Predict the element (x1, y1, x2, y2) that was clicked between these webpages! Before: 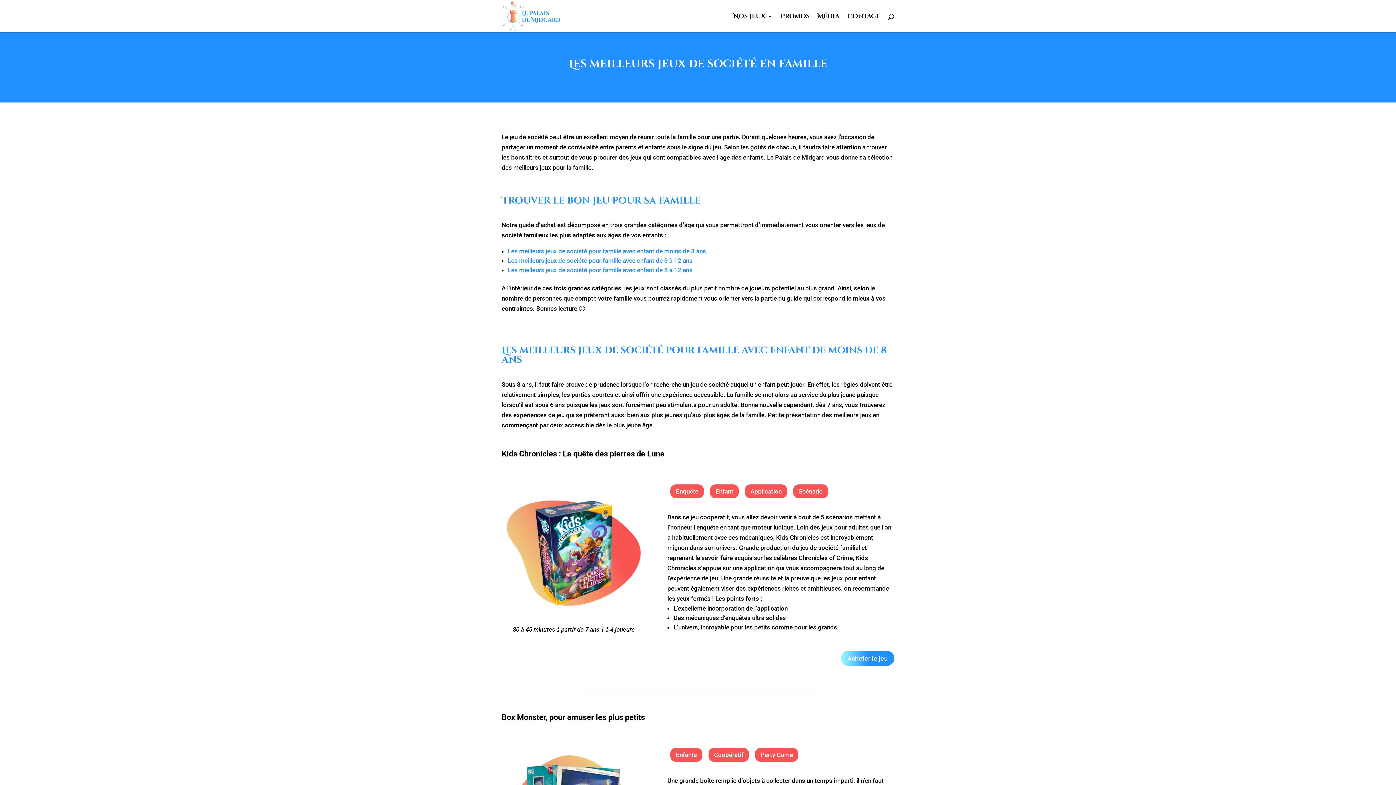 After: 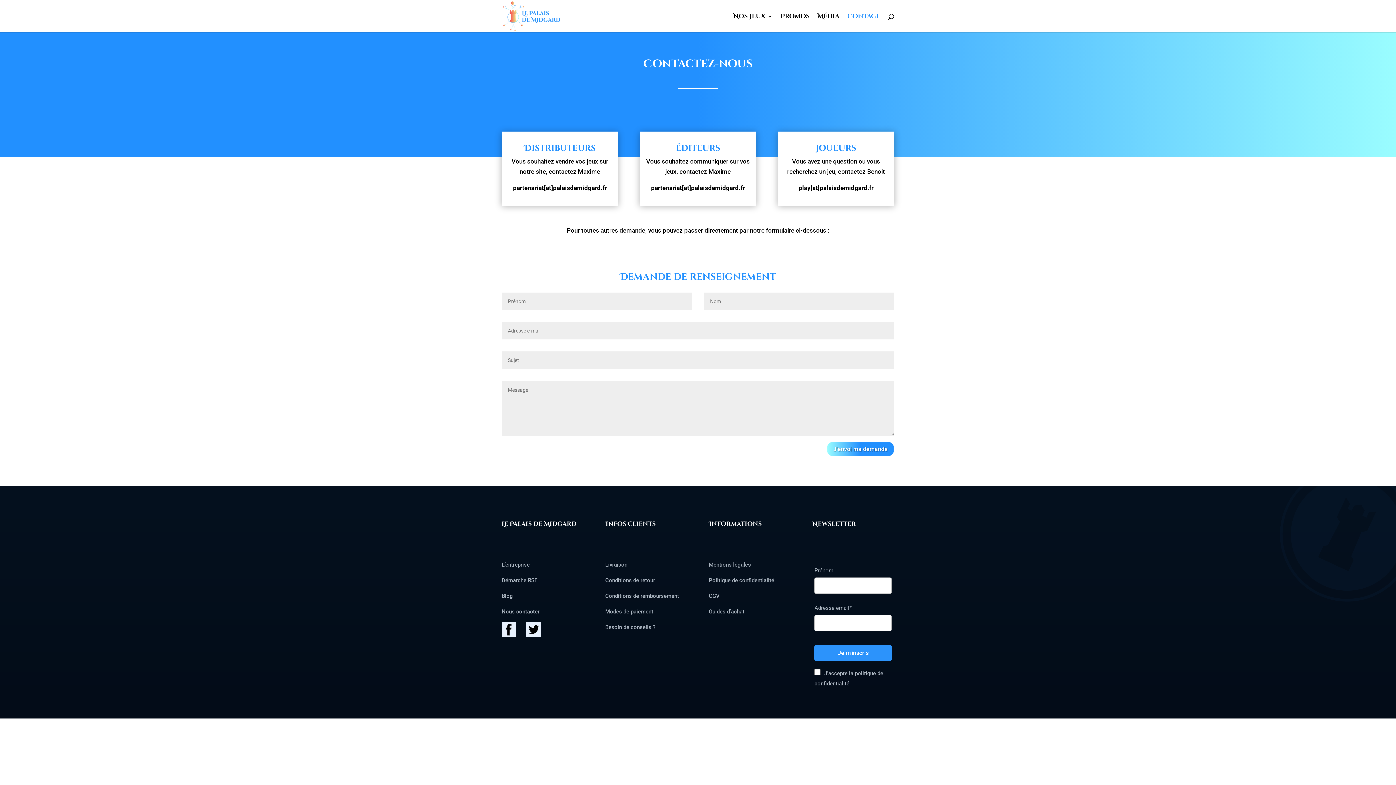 Action: label: Contact bbox: (847, 13, 880, 32)